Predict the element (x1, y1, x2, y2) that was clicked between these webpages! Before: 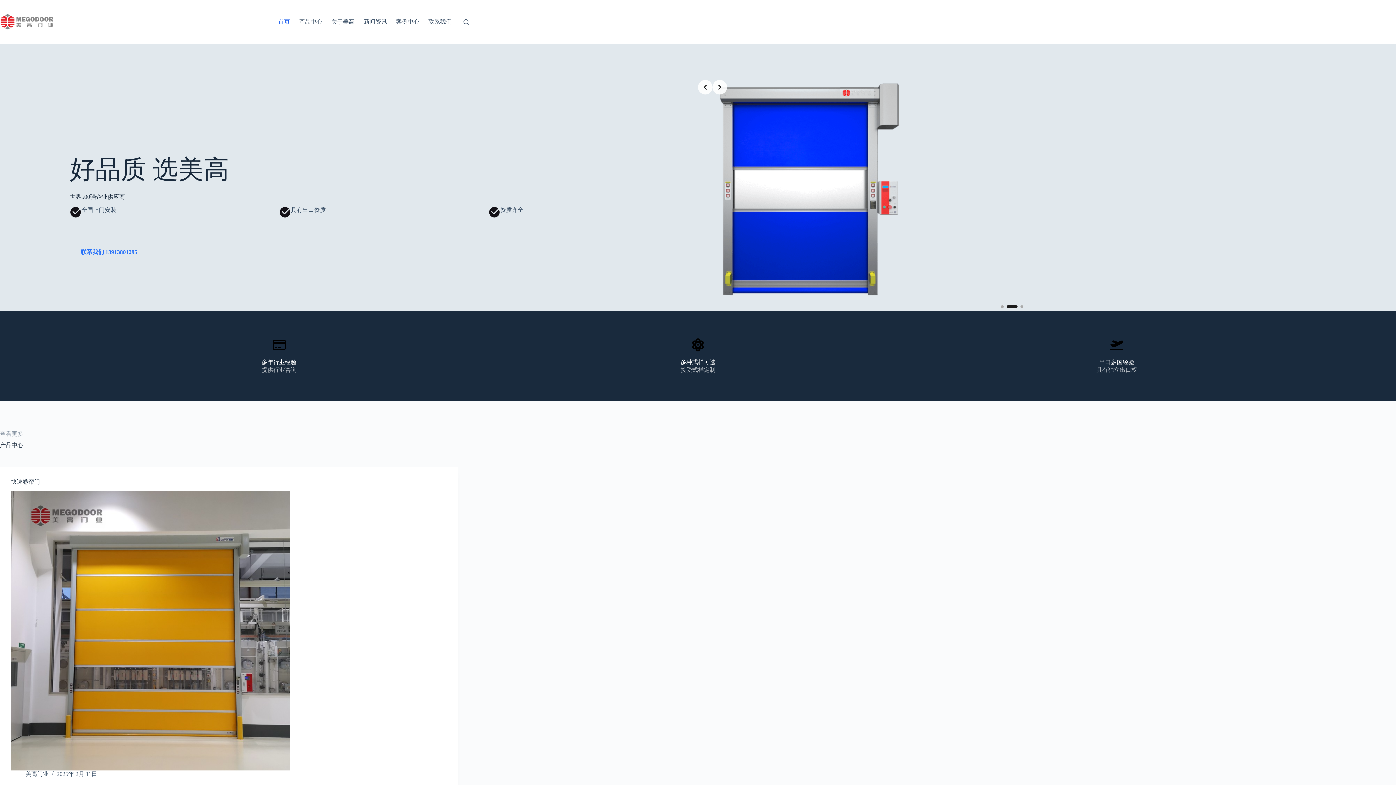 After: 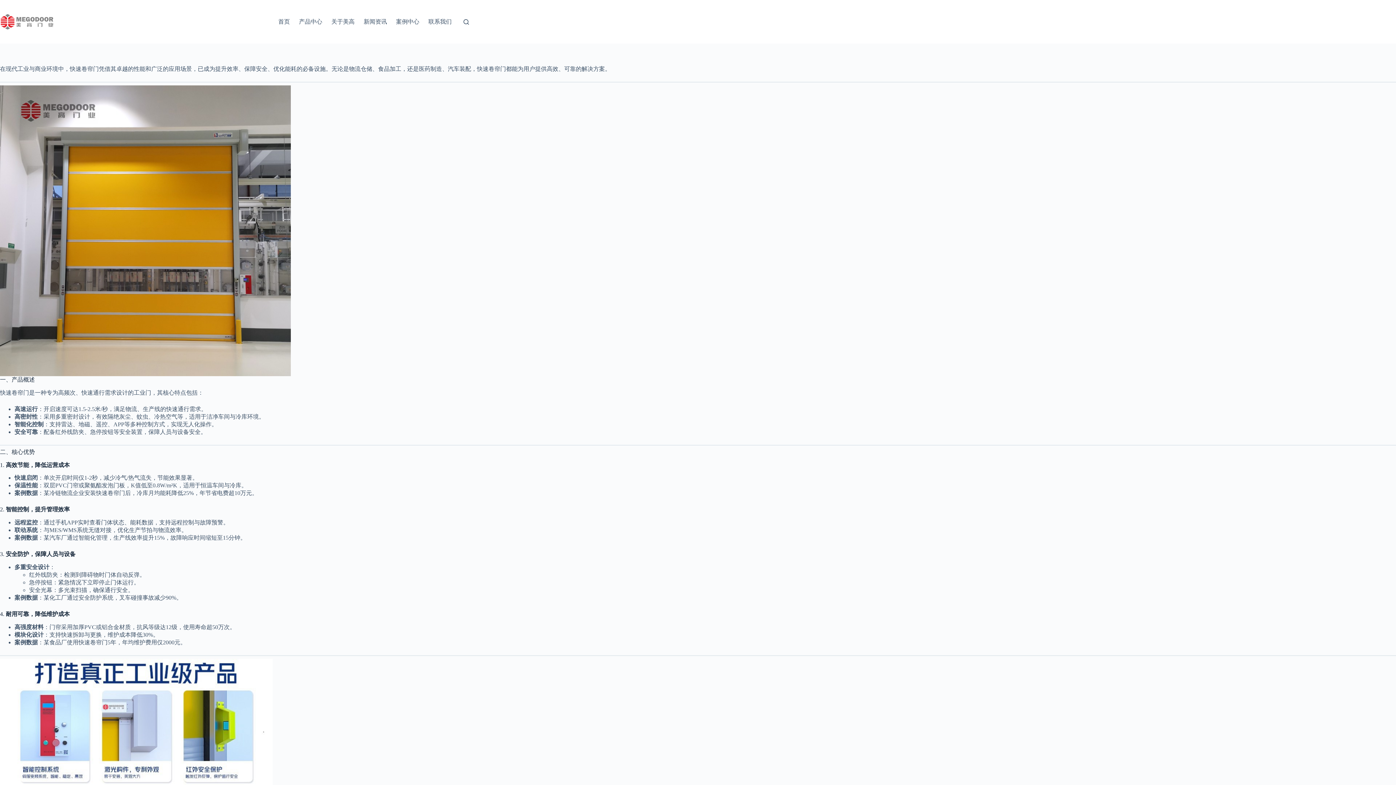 Action: bbox: (10, 478, 40, 485) label: 快速卷帘门